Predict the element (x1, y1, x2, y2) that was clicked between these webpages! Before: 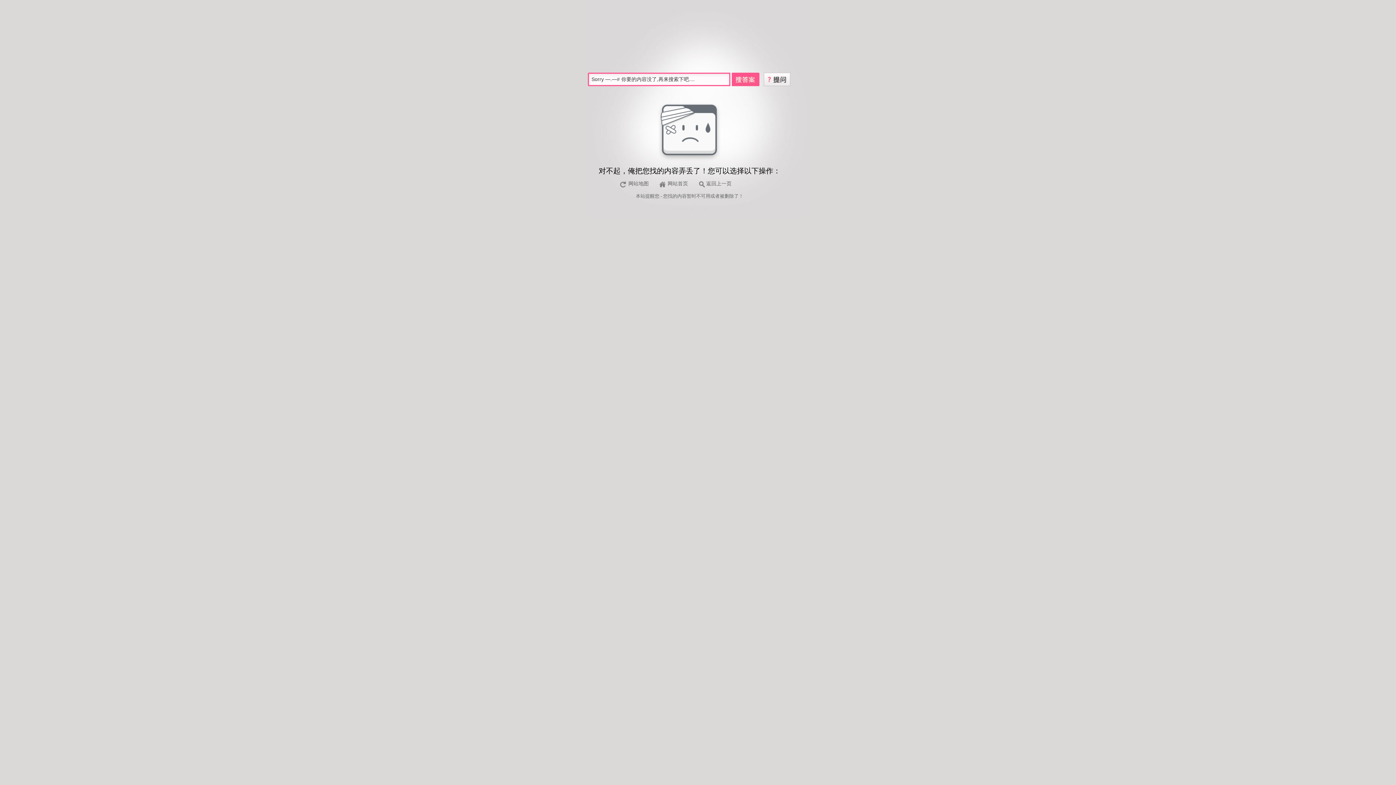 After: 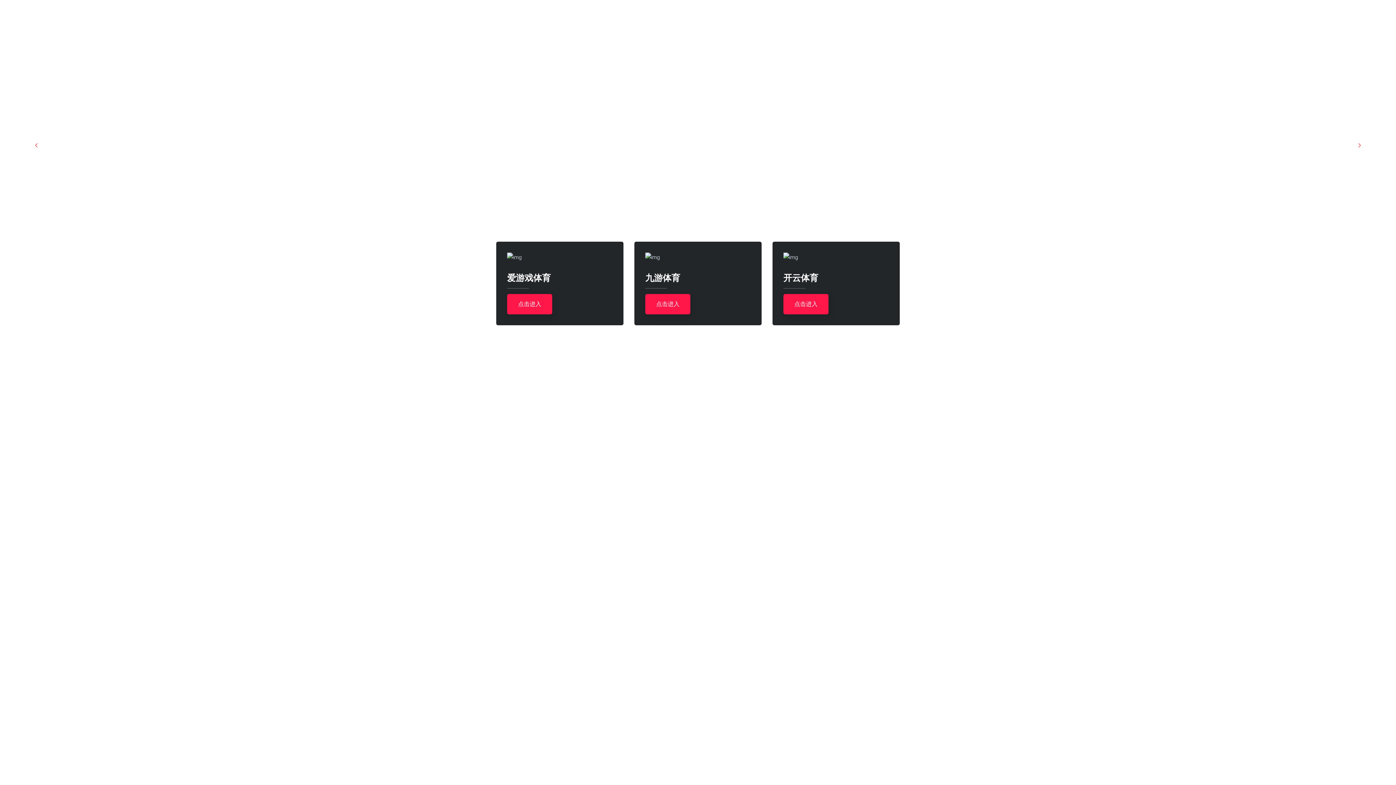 Action: bbox: (656, 180, 691, 188) label: 网站首页